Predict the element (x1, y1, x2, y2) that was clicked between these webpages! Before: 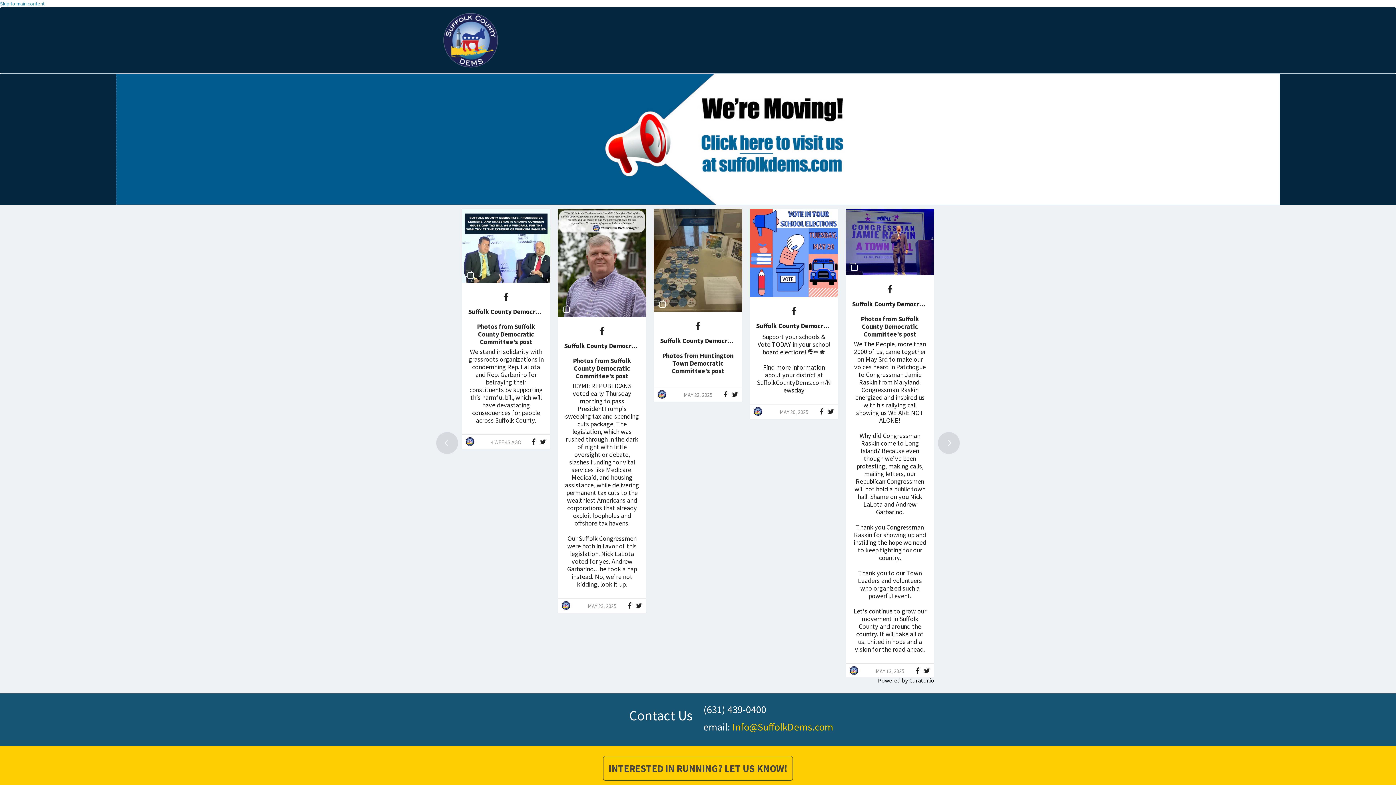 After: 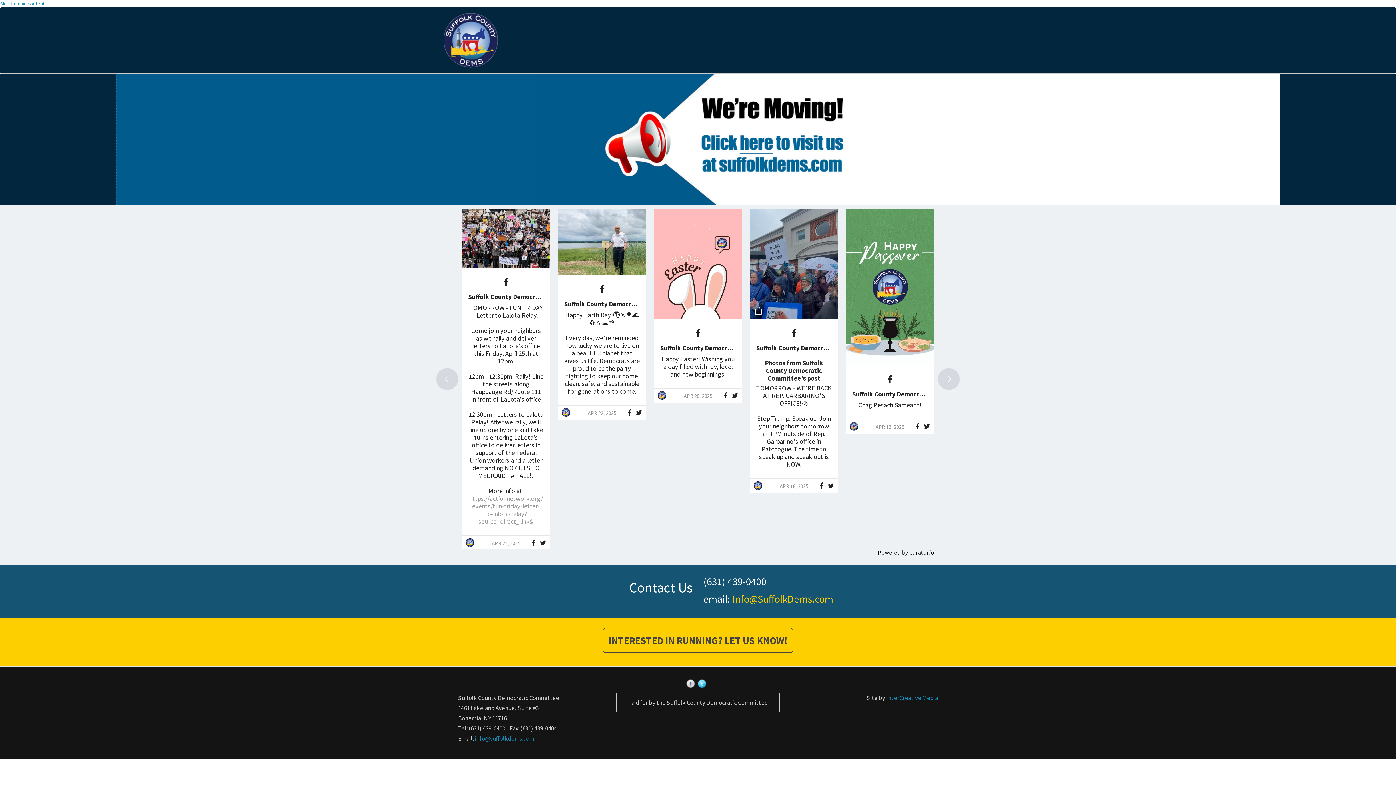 Action: bbox: (0, 0, 44, 6) label: Skip to main content